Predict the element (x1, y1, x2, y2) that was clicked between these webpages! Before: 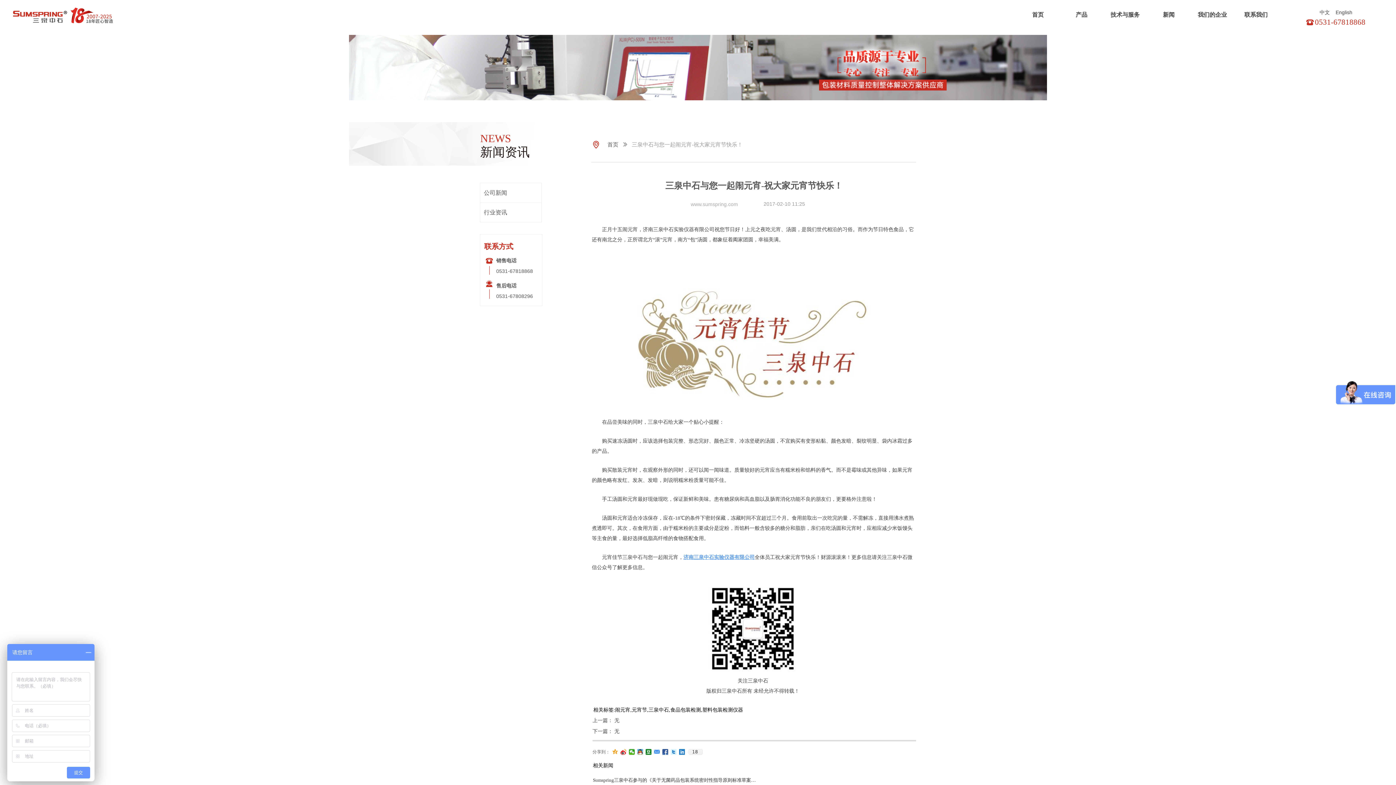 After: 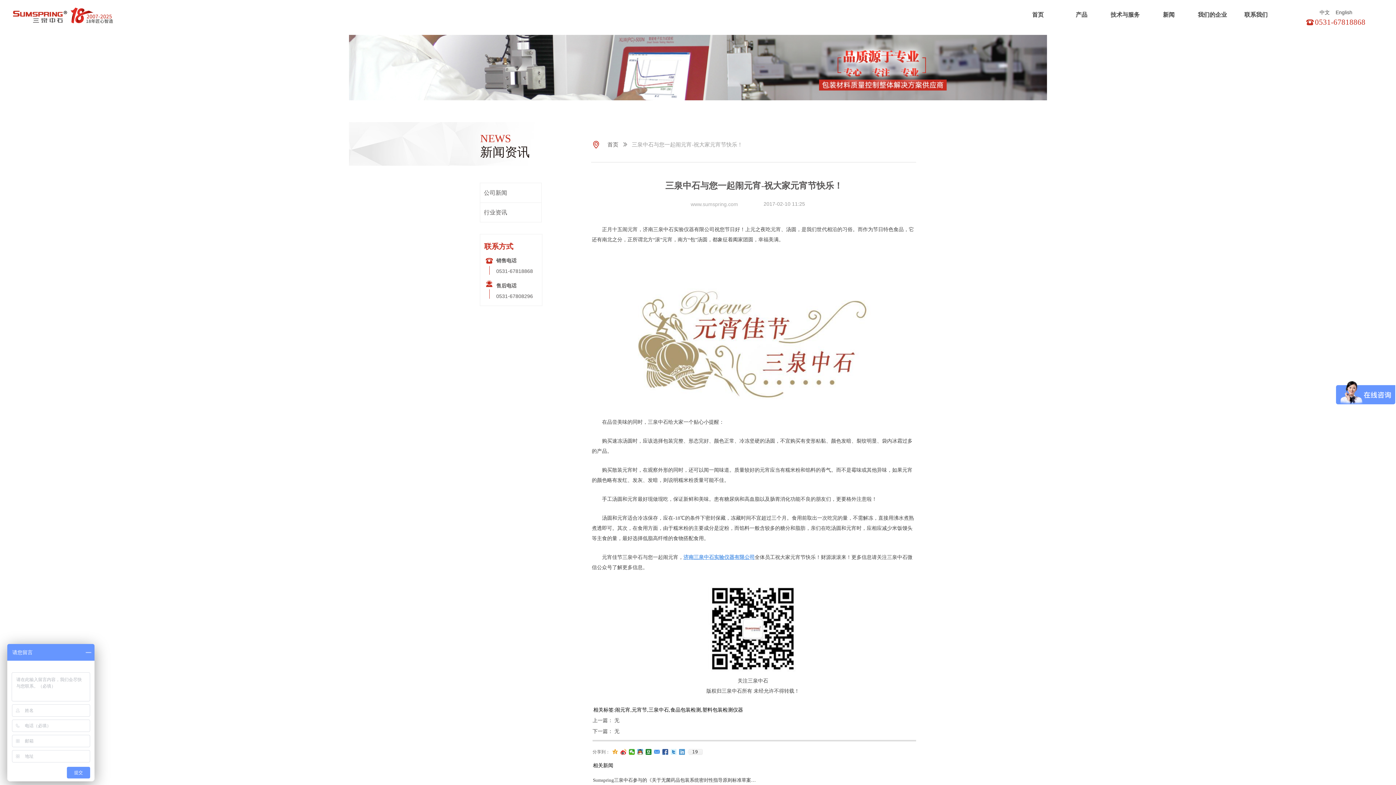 Action: bbox: (679, 749, 685, 755)